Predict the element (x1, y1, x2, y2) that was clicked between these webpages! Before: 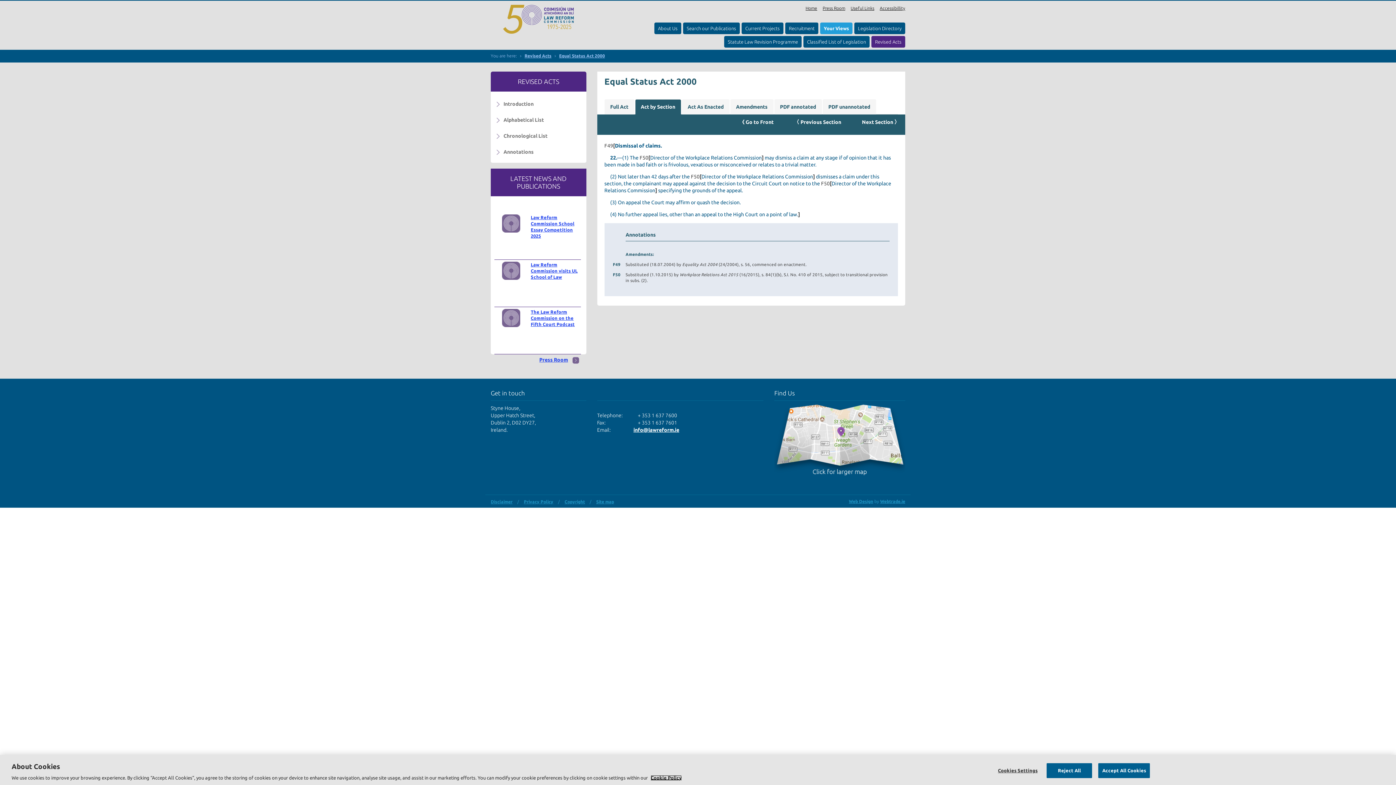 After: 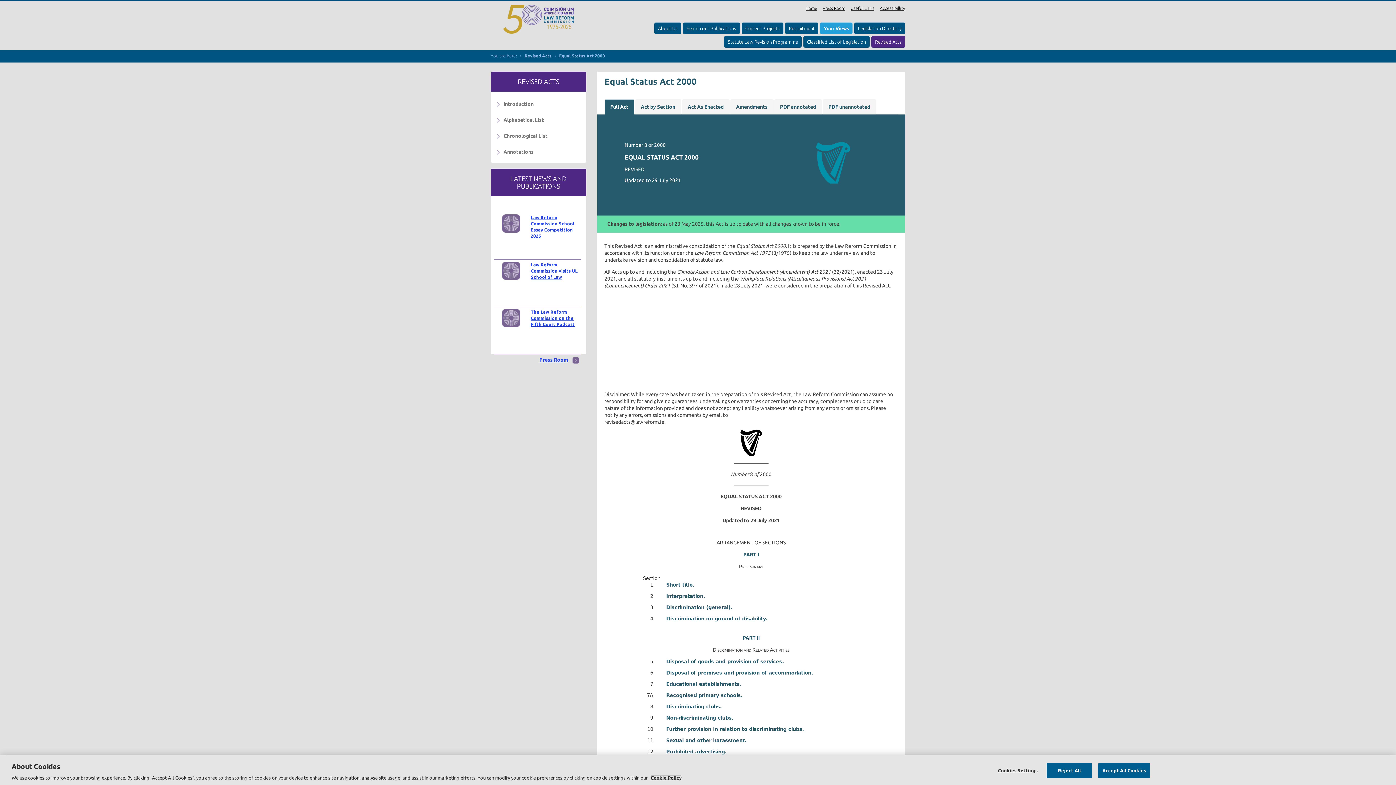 Action: label: Full Act bbox: (604, 99, 634, 114)